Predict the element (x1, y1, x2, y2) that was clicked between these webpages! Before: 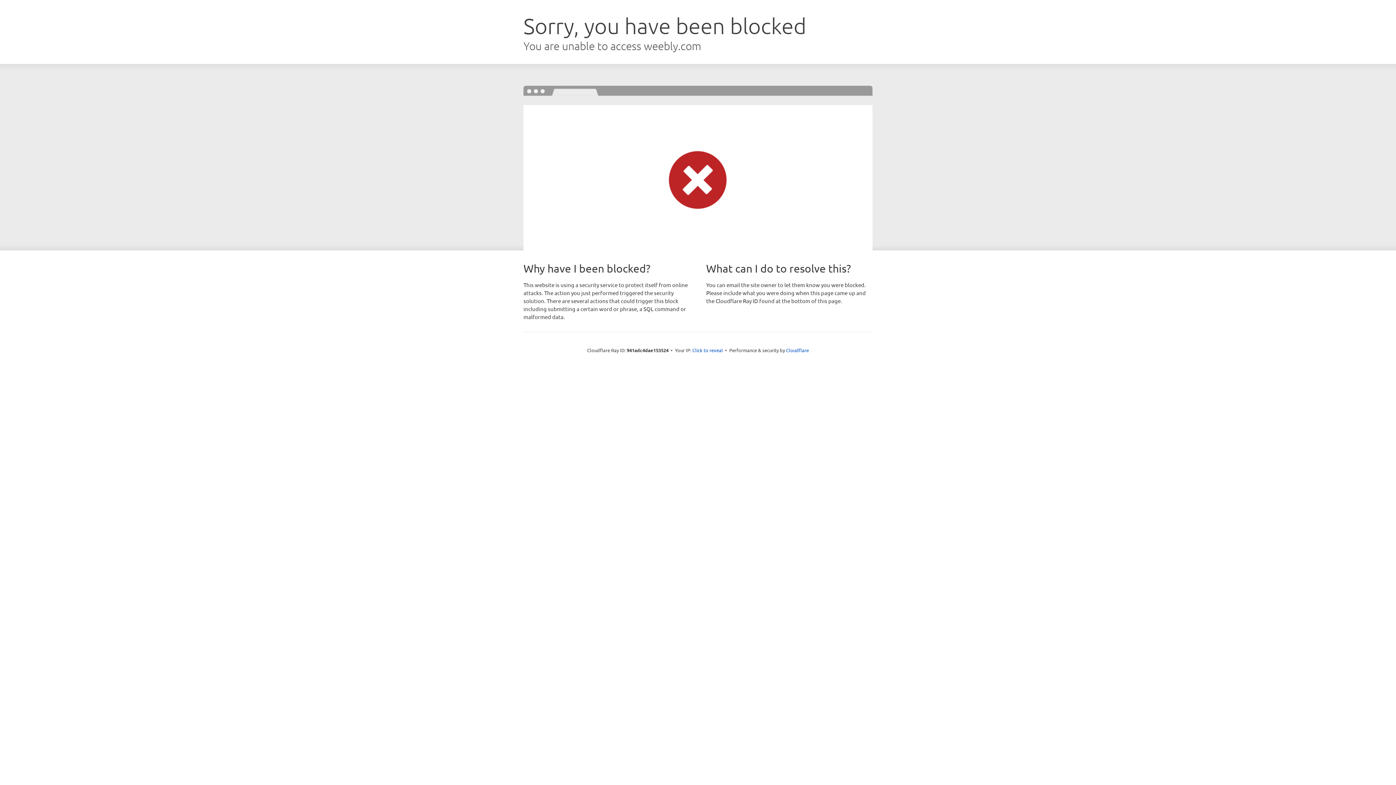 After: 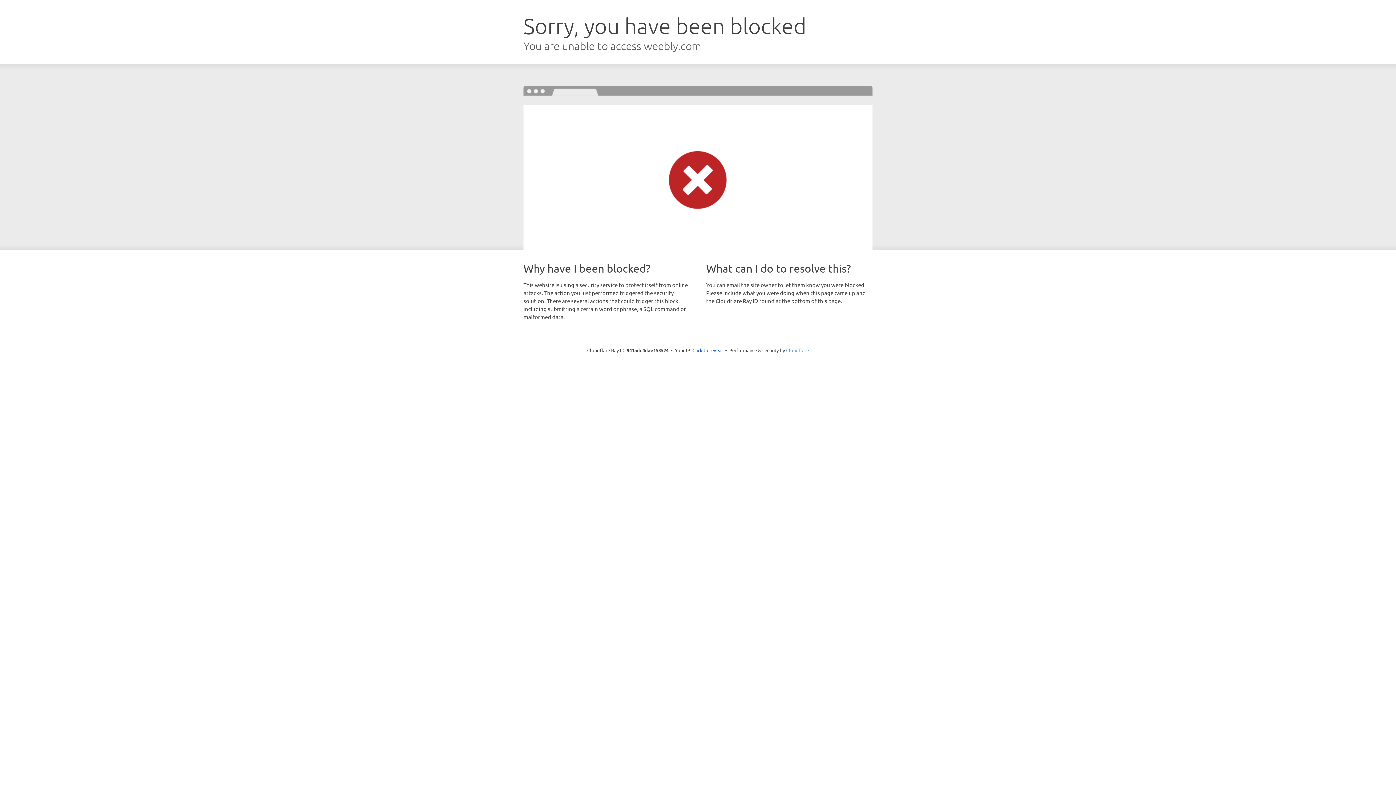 Action: label: Cloudflare bbox: (786, 347, 809, 353)